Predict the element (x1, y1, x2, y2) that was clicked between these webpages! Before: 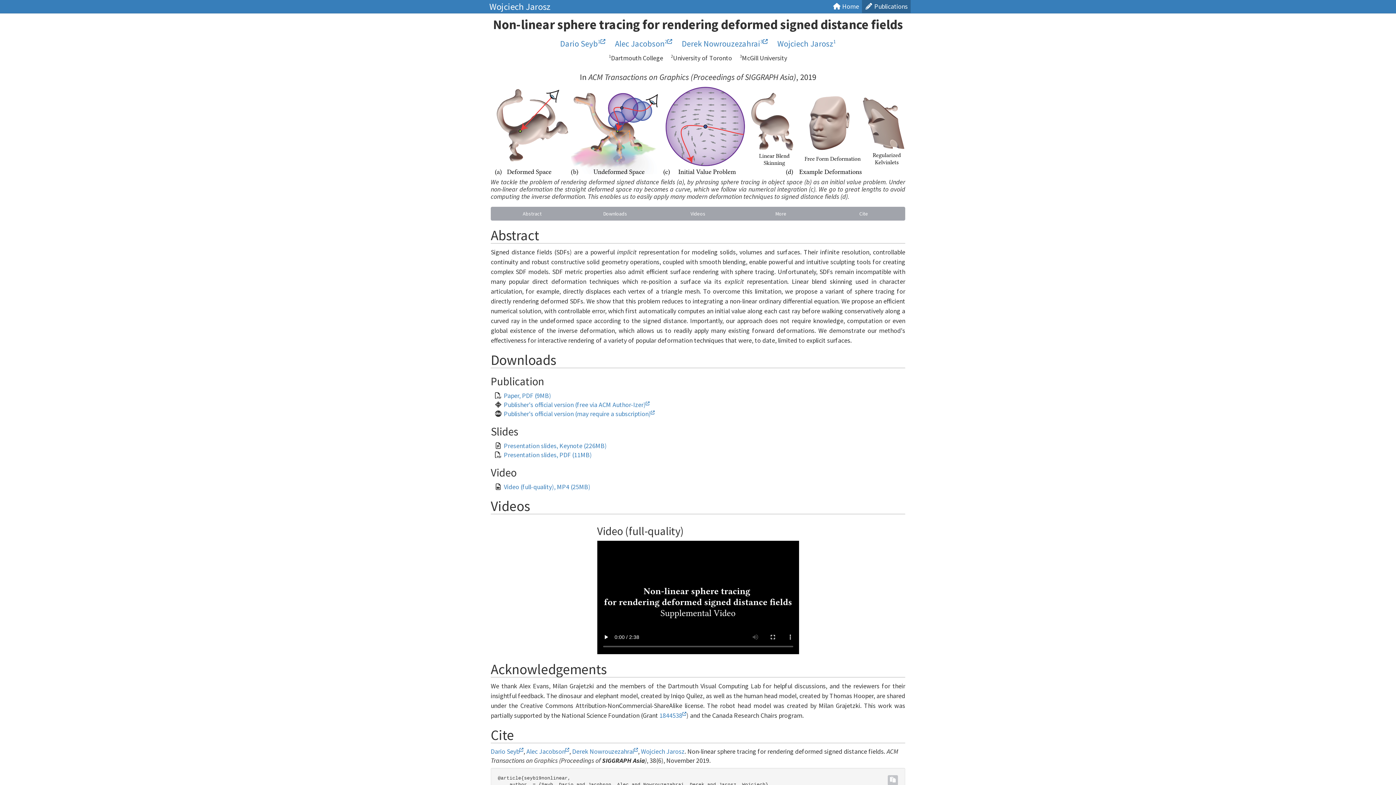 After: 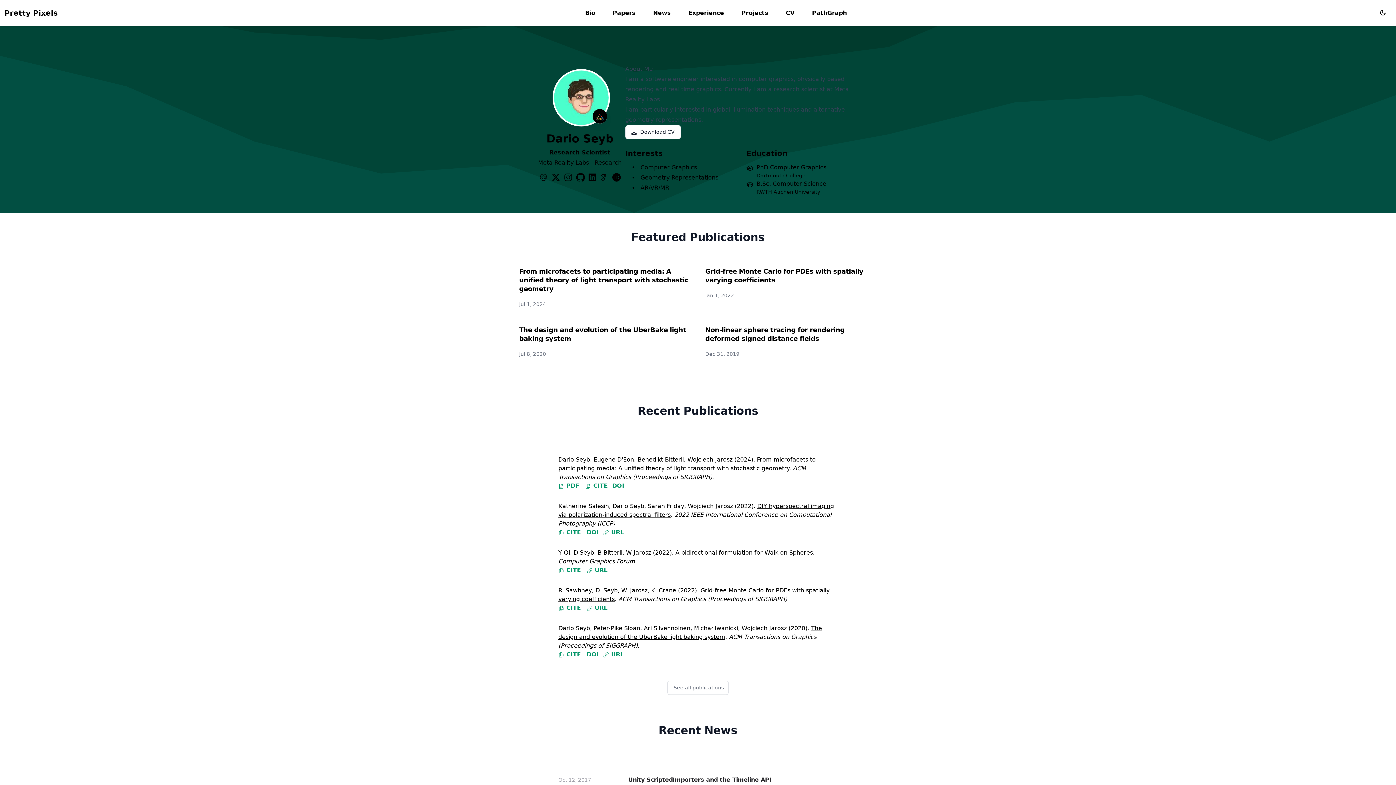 Action: bbox: (560, 38, 605, 48) label: Dario Seyb1